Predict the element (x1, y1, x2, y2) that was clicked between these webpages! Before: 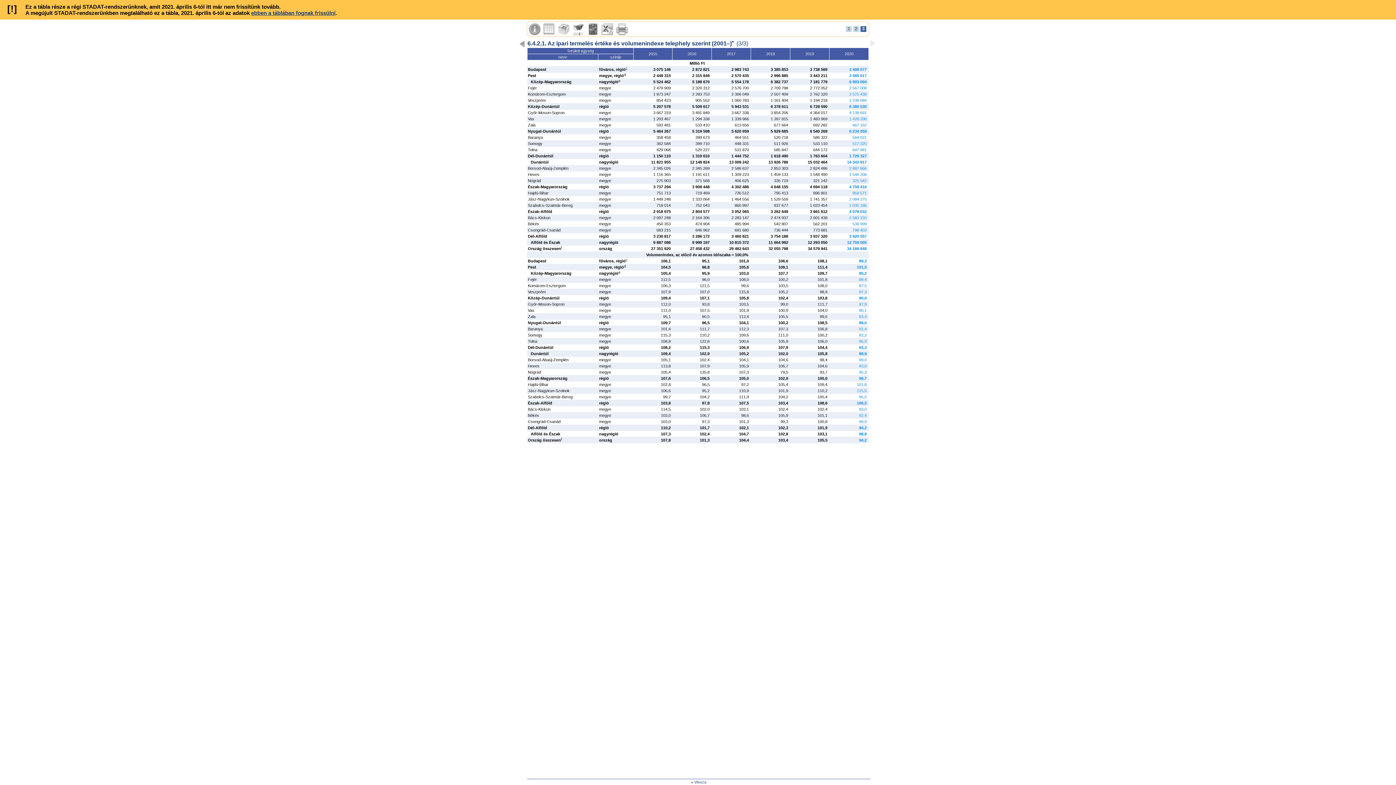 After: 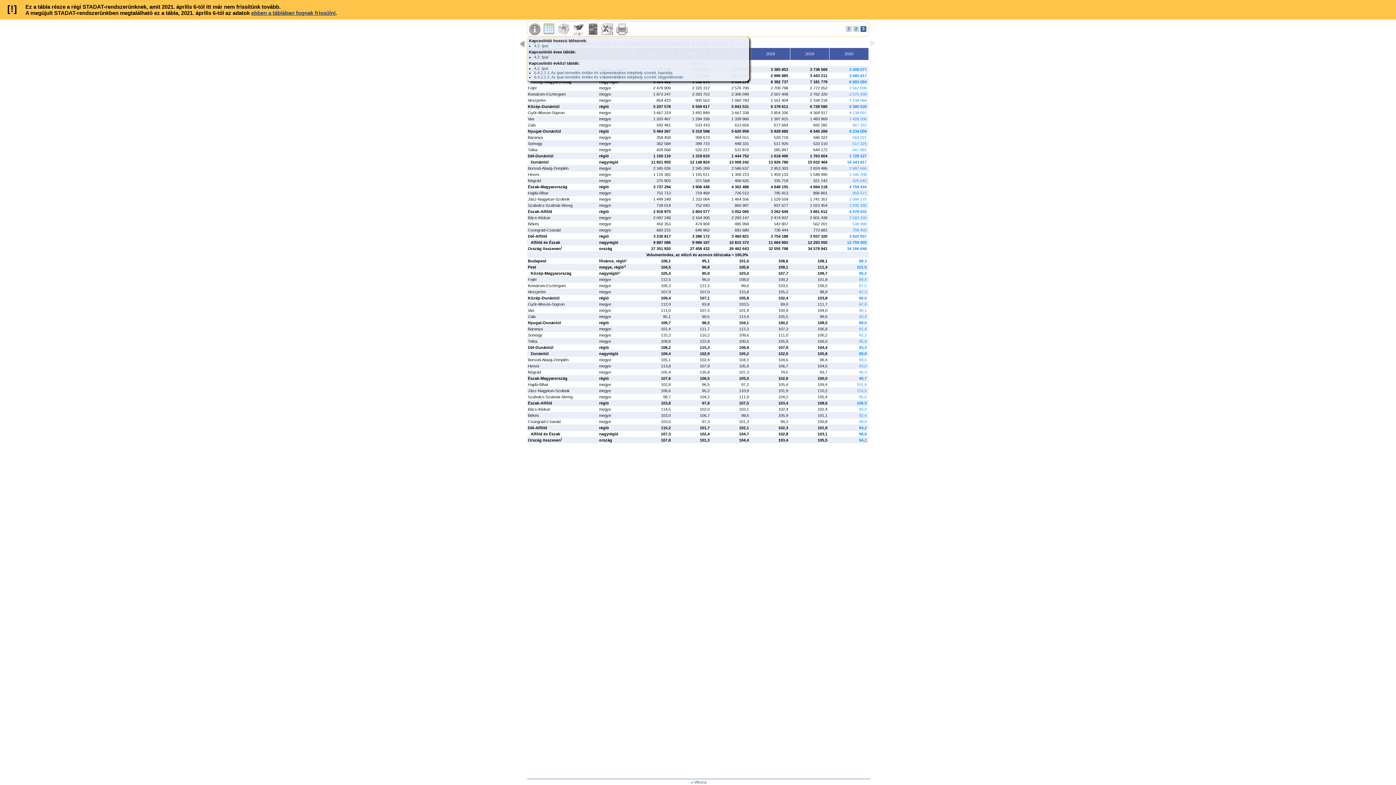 Action: bbox: (543, 23, 555, 35)